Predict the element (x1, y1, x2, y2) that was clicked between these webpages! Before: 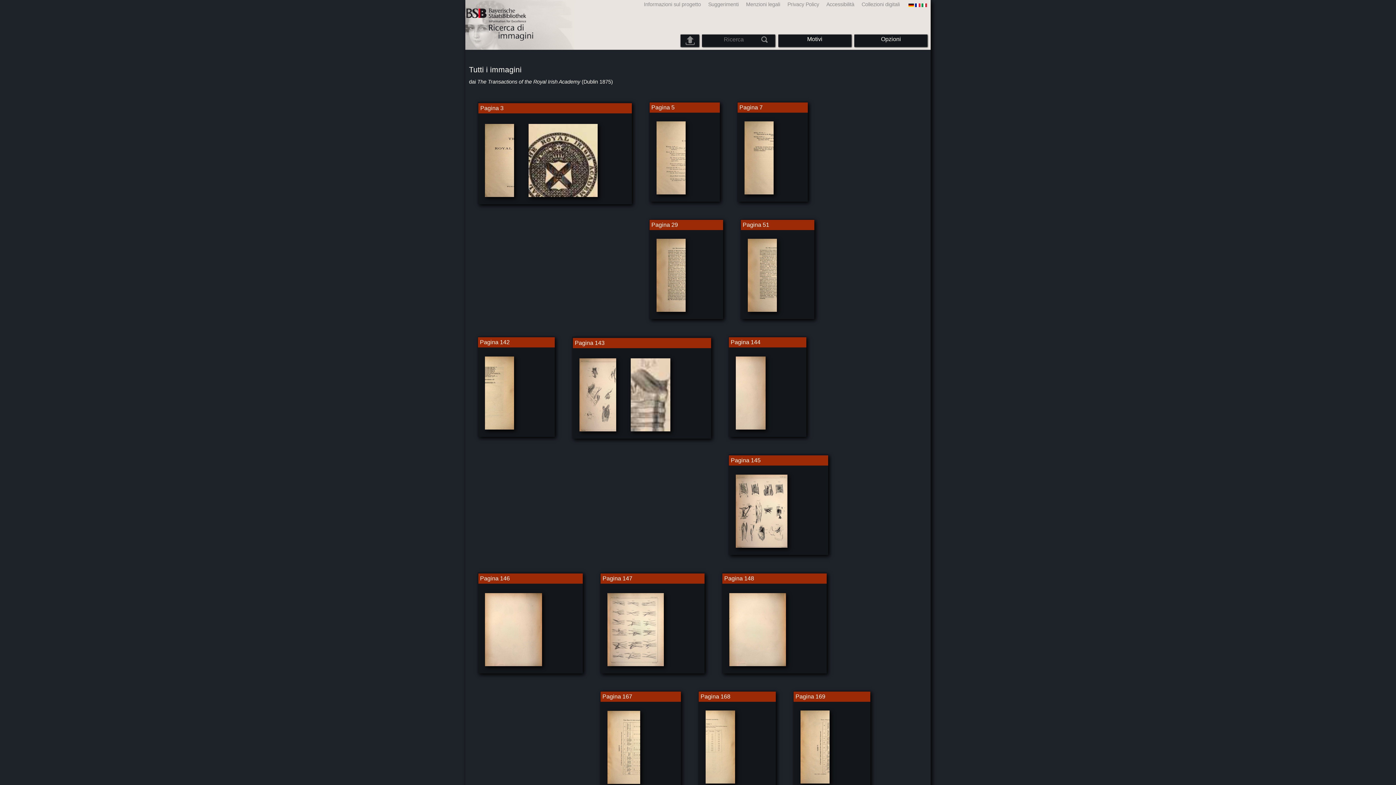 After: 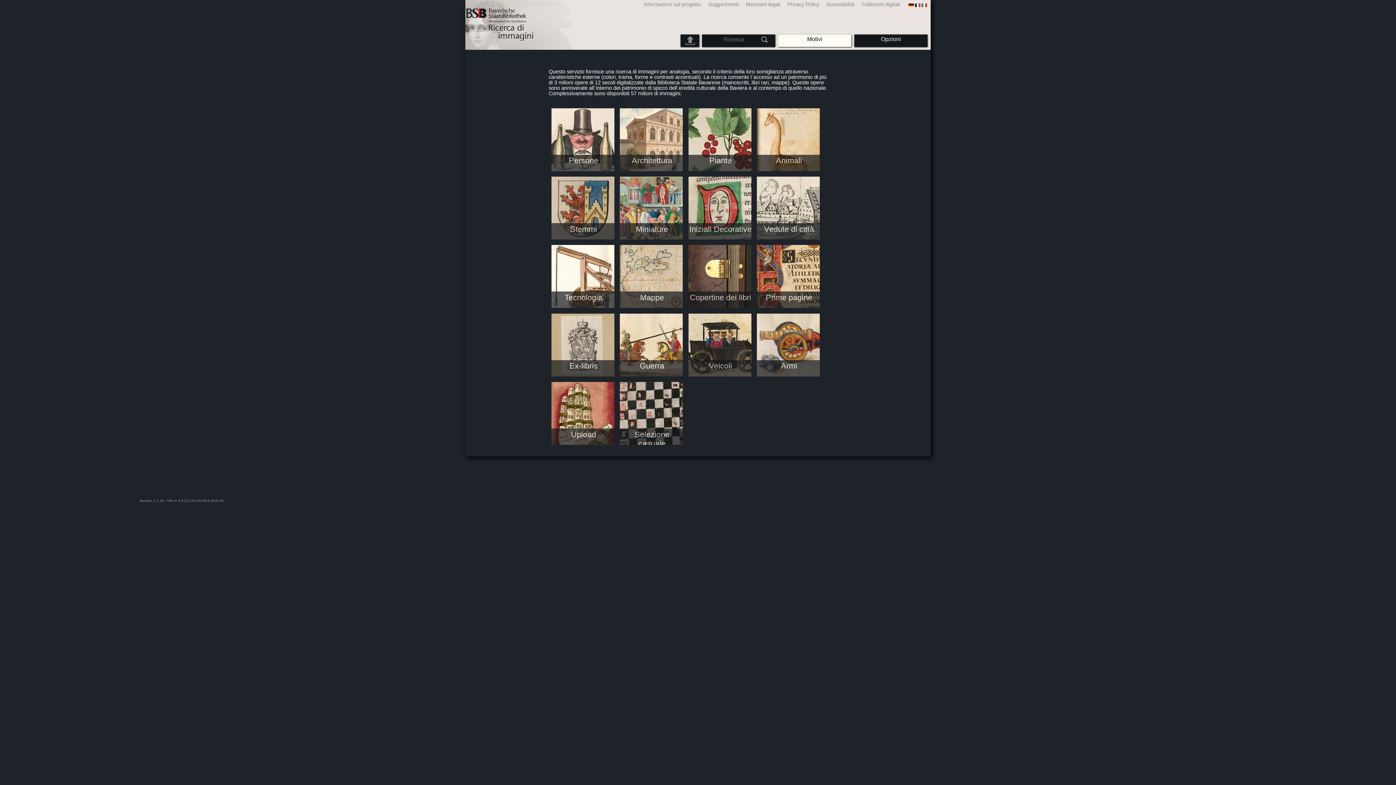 Action: bbox: (783, 36, 846, 42) label: Motivi